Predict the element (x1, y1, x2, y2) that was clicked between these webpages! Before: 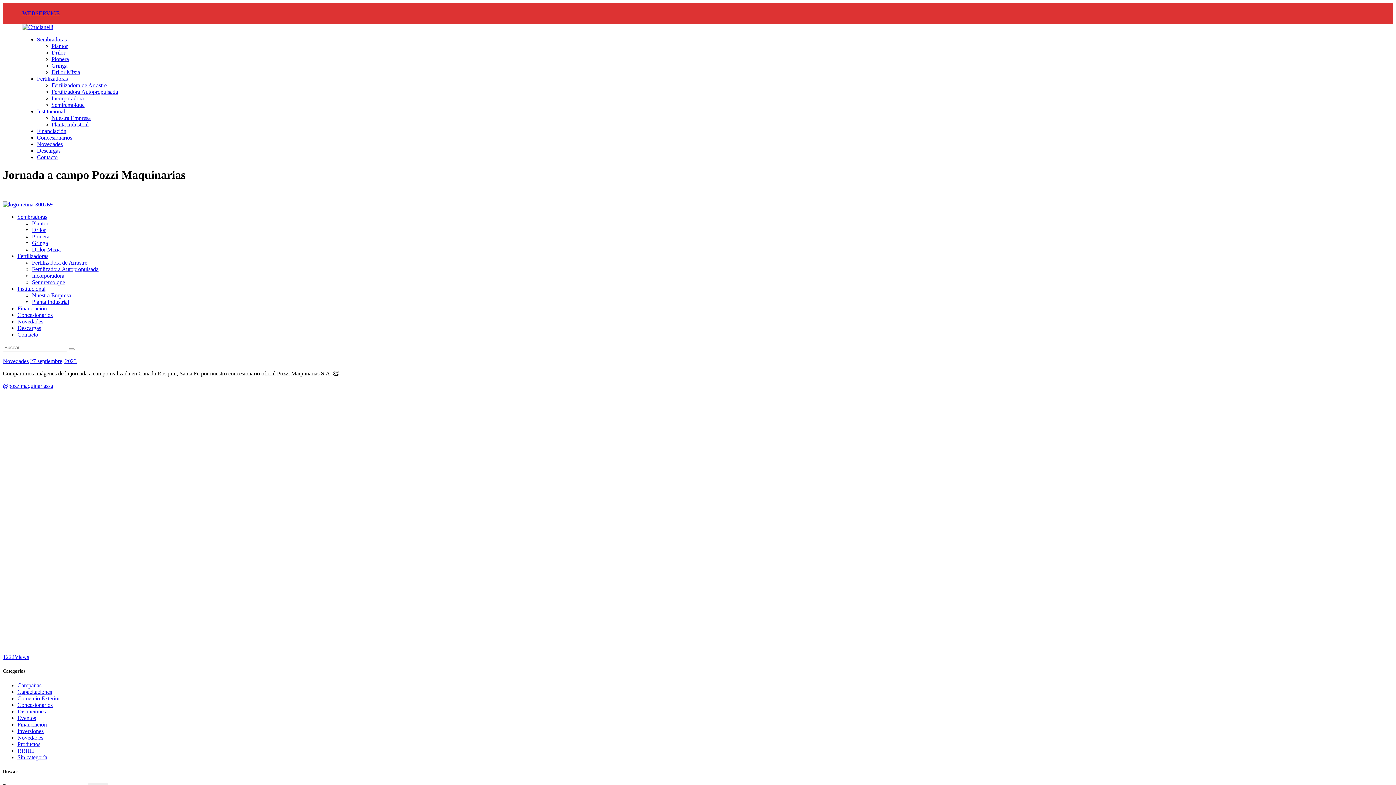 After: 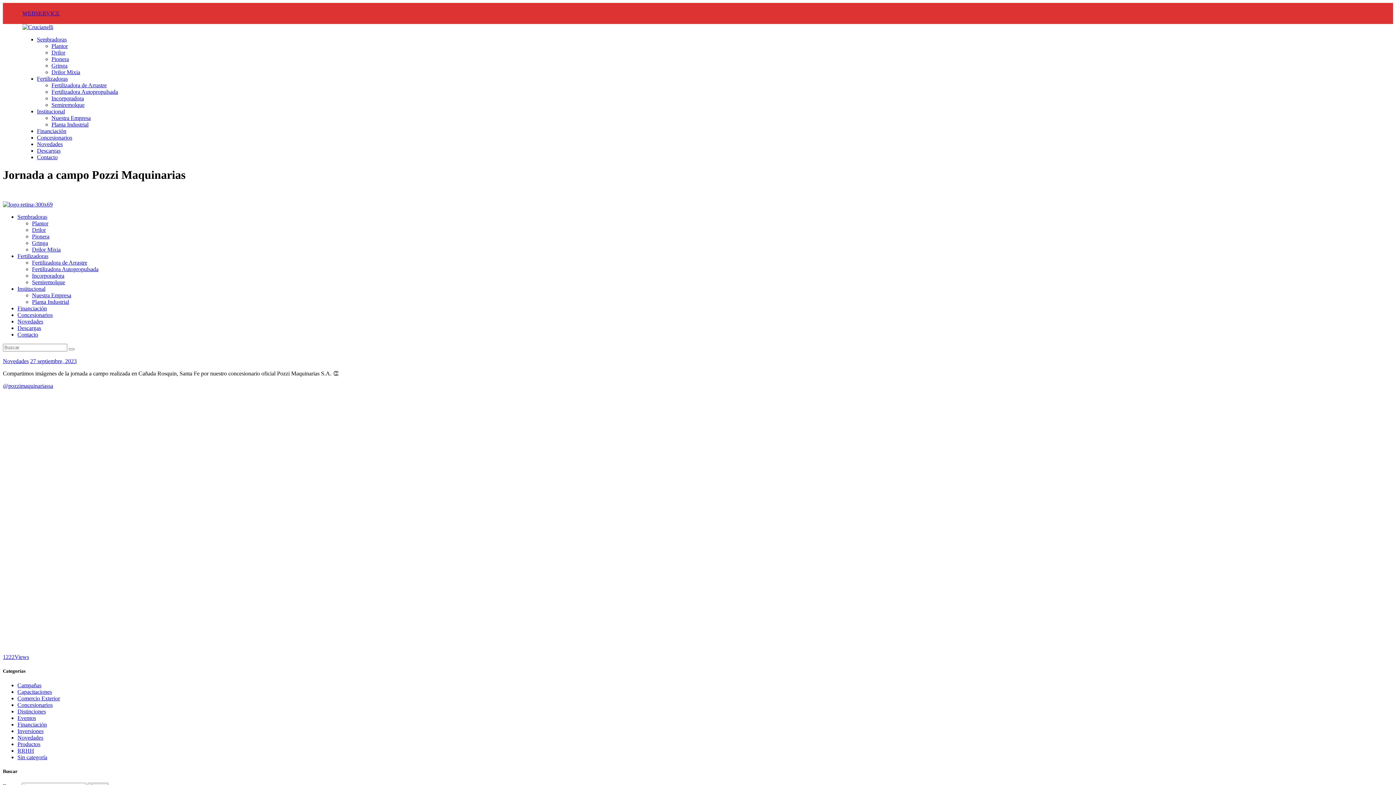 Action: bbox: (51, 49, 65, 55) label: Drilor